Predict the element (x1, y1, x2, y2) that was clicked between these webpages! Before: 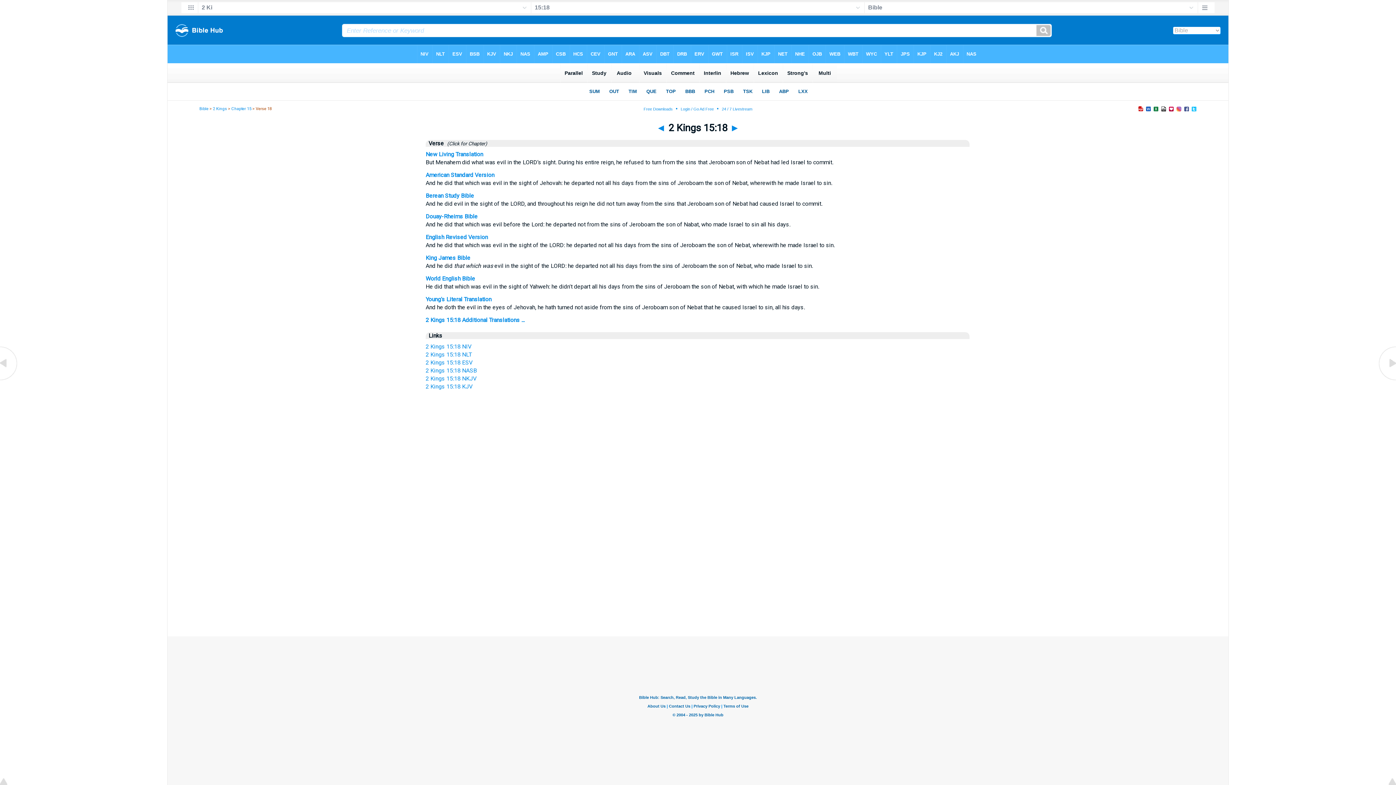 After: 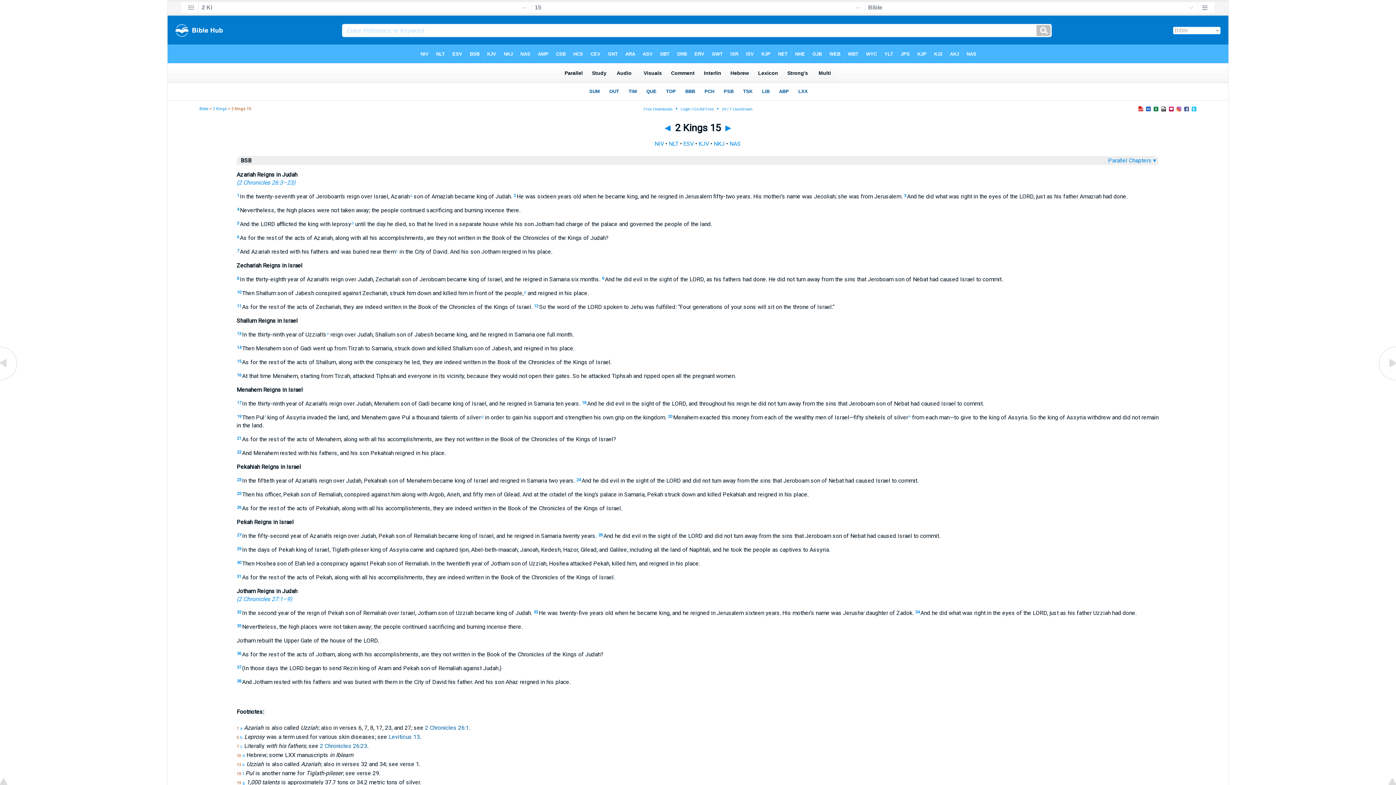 Action: label: Chapter 15 bbox: (231, 106, 251, 111)